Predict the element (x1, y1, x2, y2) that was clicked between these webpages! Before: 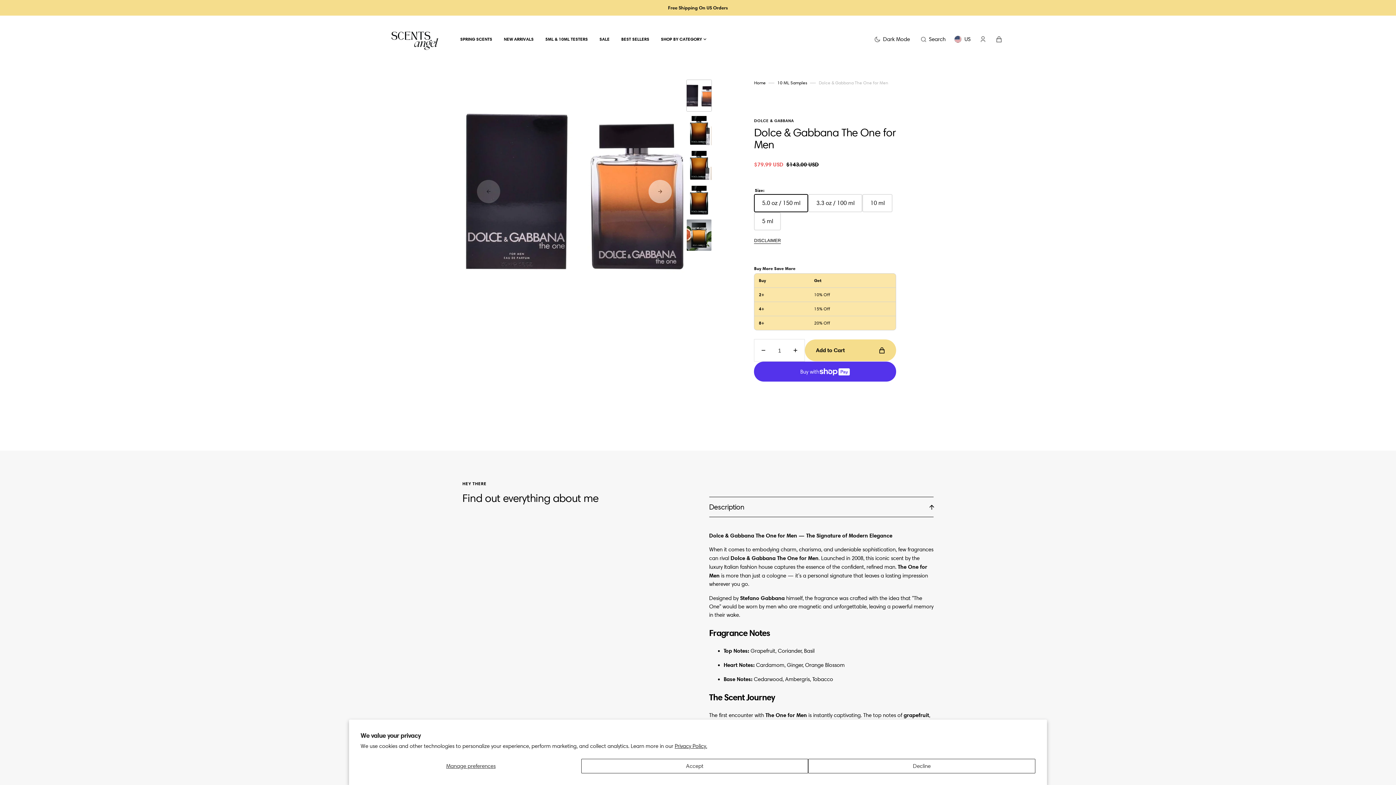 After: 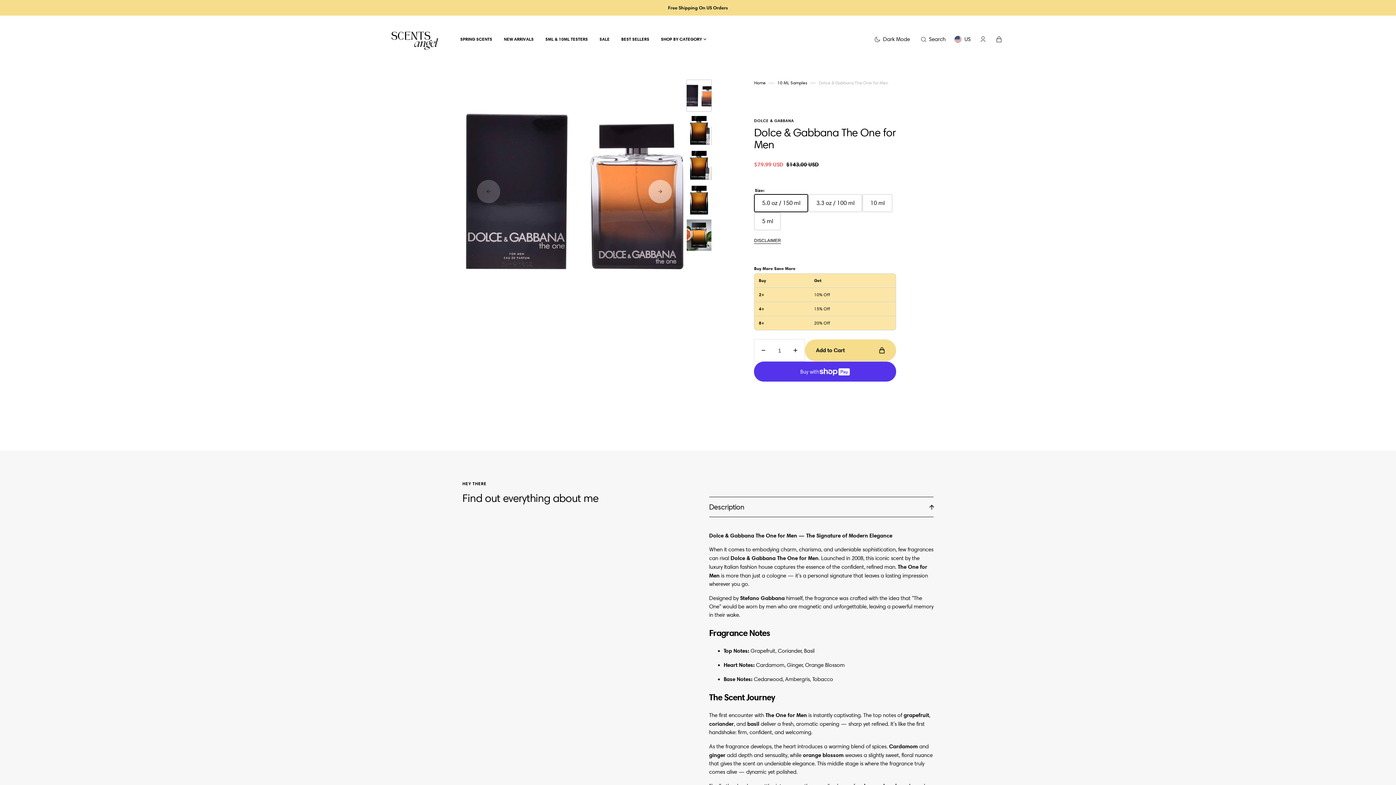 Action: label: Decline bbox: (808, 759, 1035, 773)